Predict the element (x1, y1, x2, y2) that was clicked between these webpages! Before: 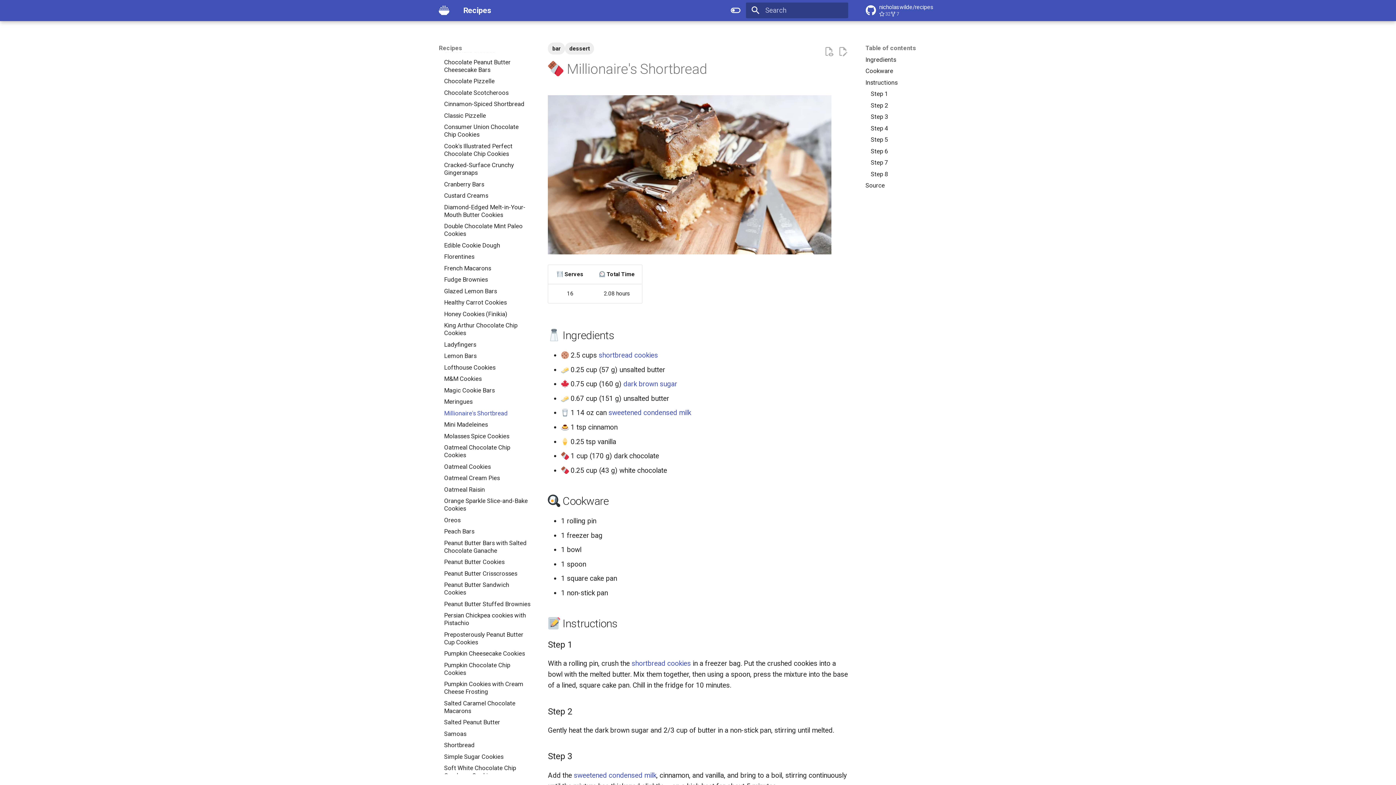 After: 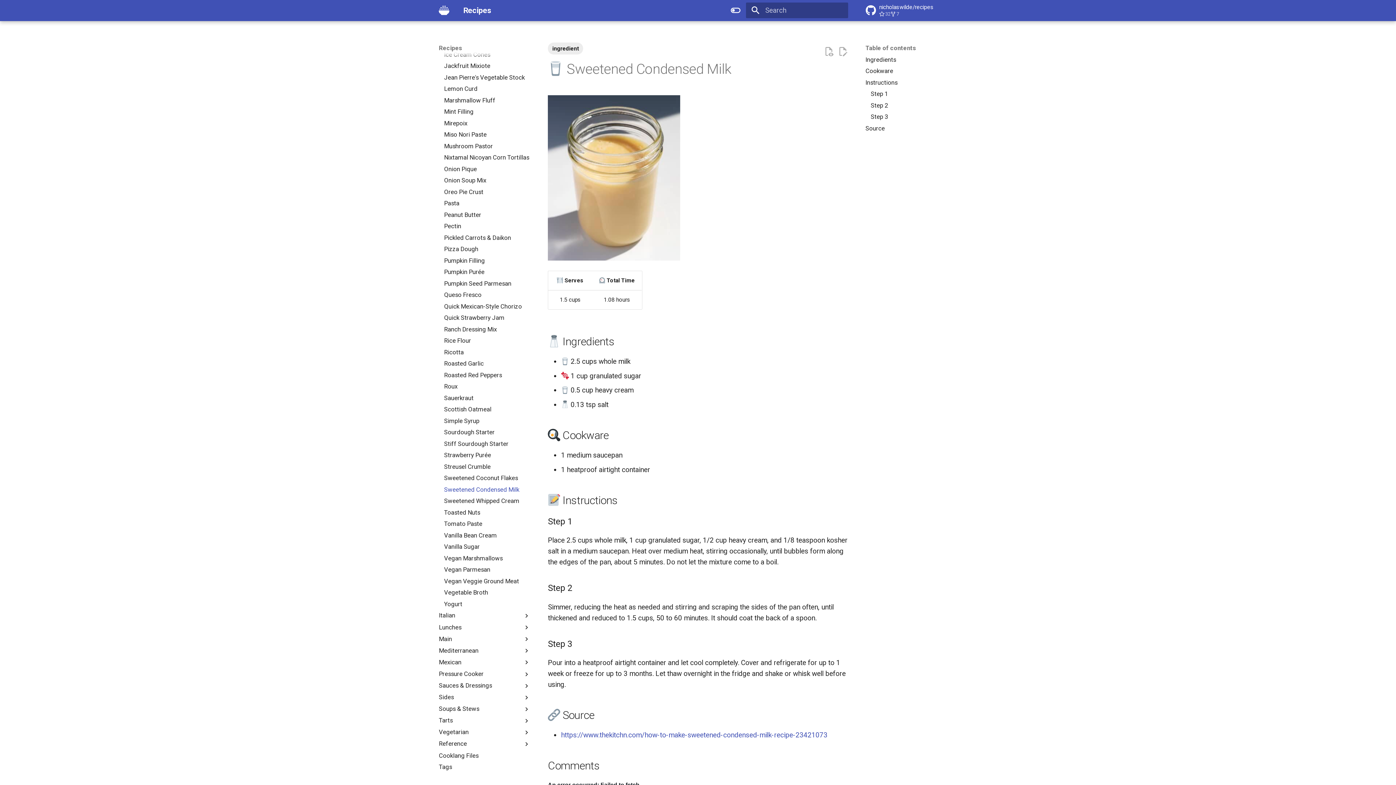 Action: bbox: (608, 408, 691, 417) label: sweetened condensed milk